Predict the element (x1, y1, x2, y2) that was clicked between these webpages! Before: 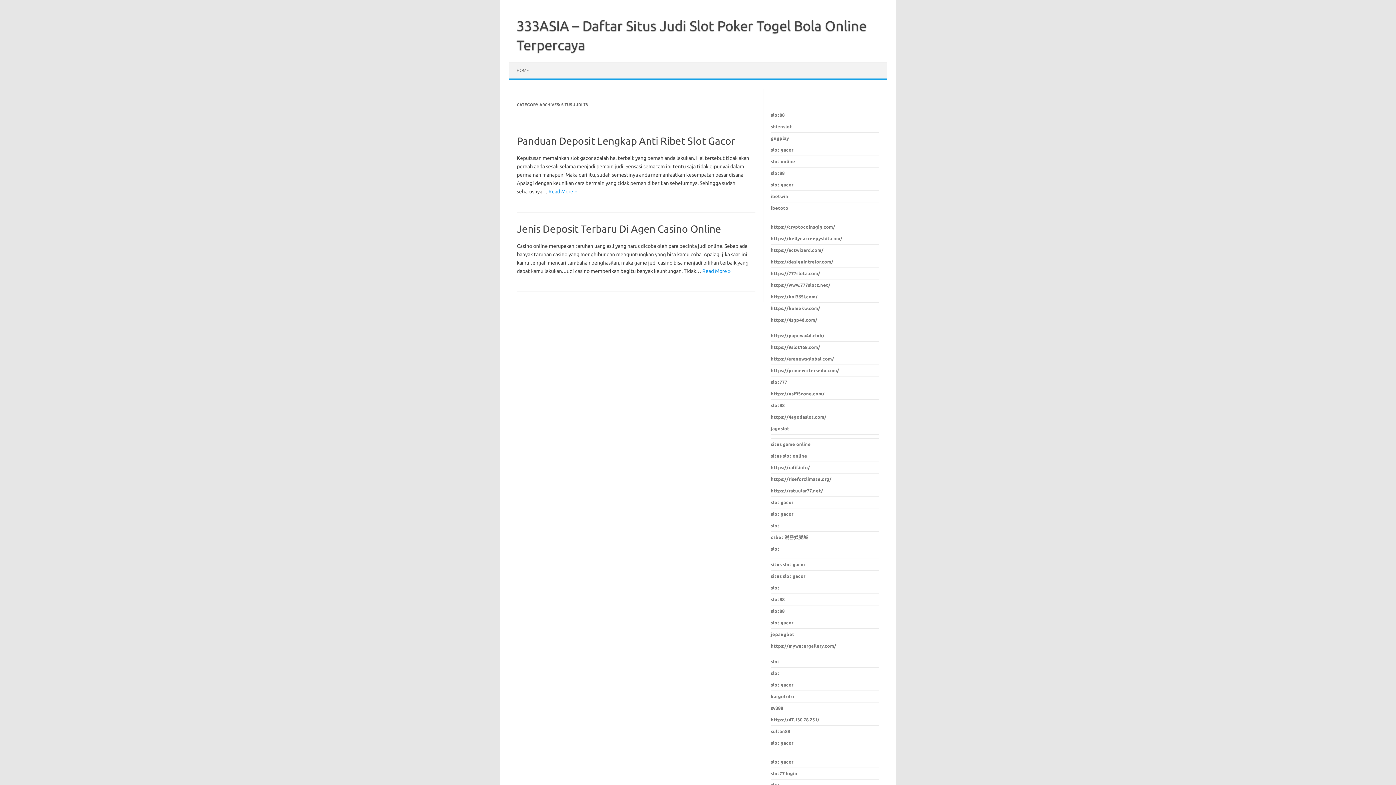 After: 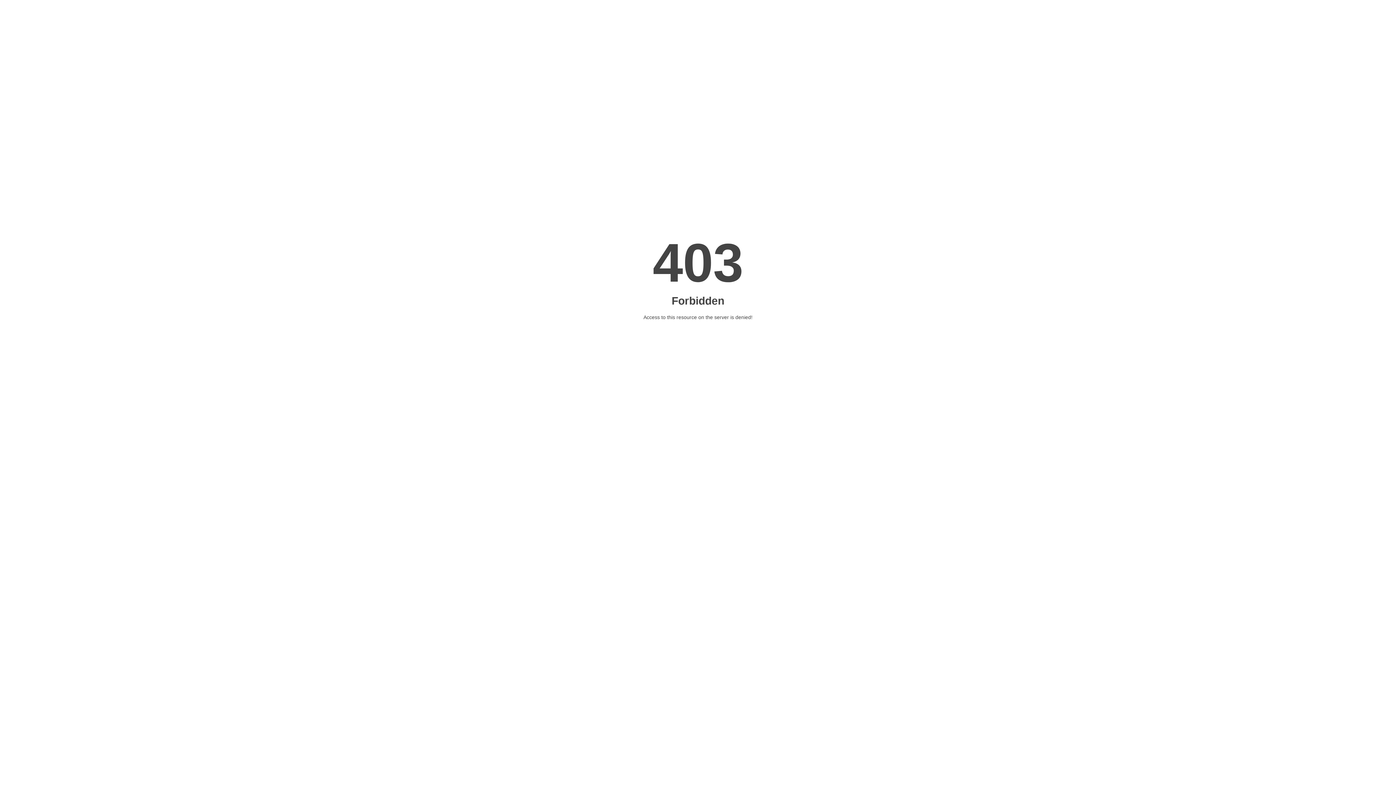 Action: bbox: (771, 124, 792, 129) label: shienslot